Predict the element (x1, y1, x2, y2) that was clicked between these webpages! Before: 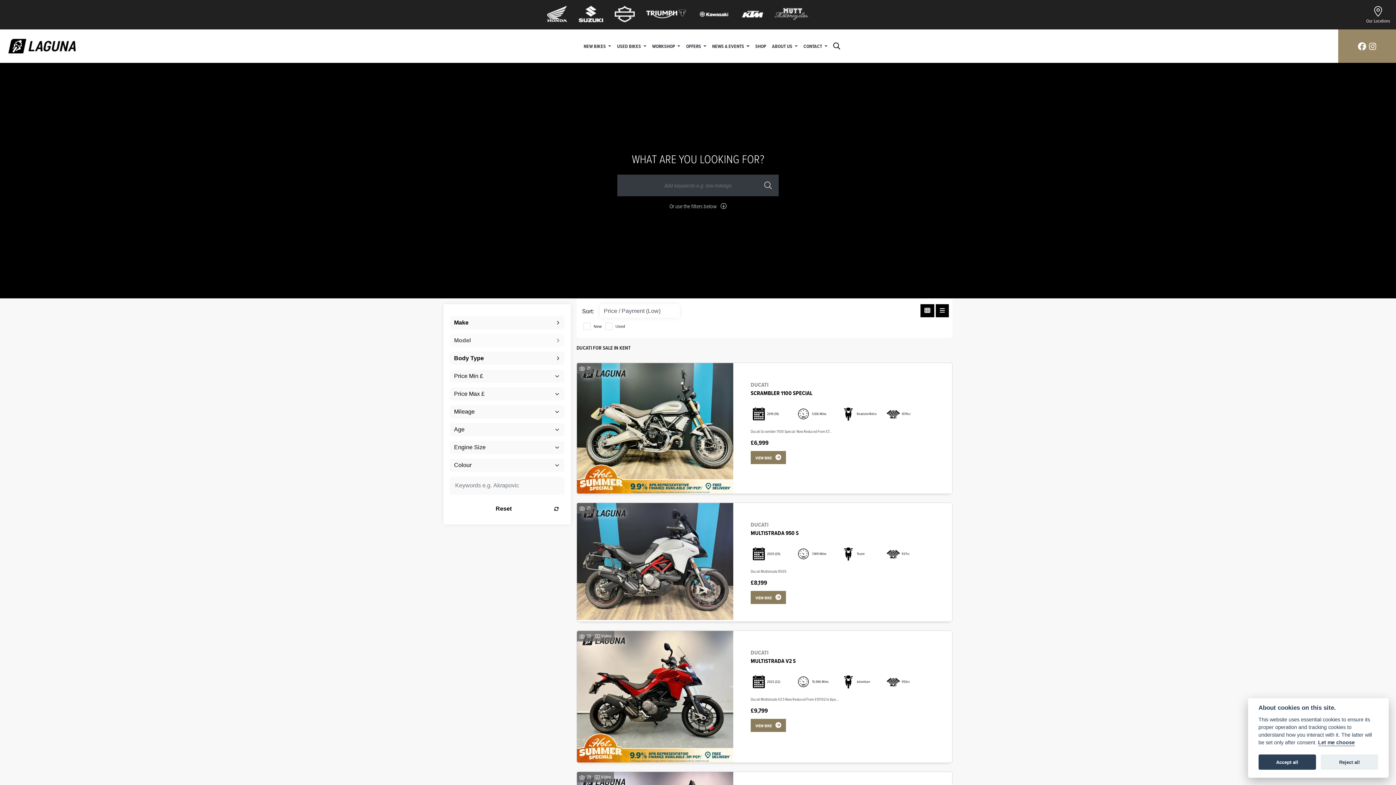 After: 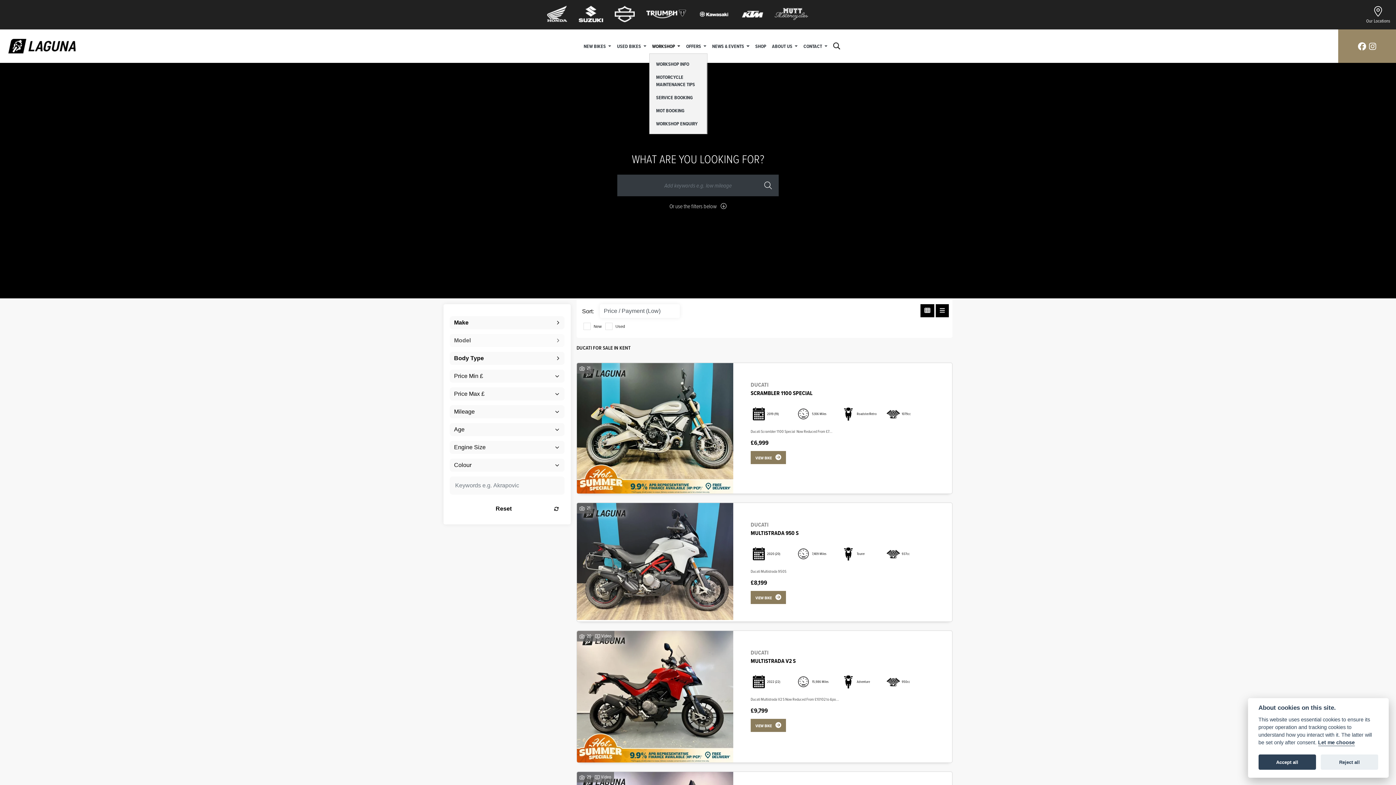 Action: bbox: (649, 39, 683, 52) label: WORKSHOP 